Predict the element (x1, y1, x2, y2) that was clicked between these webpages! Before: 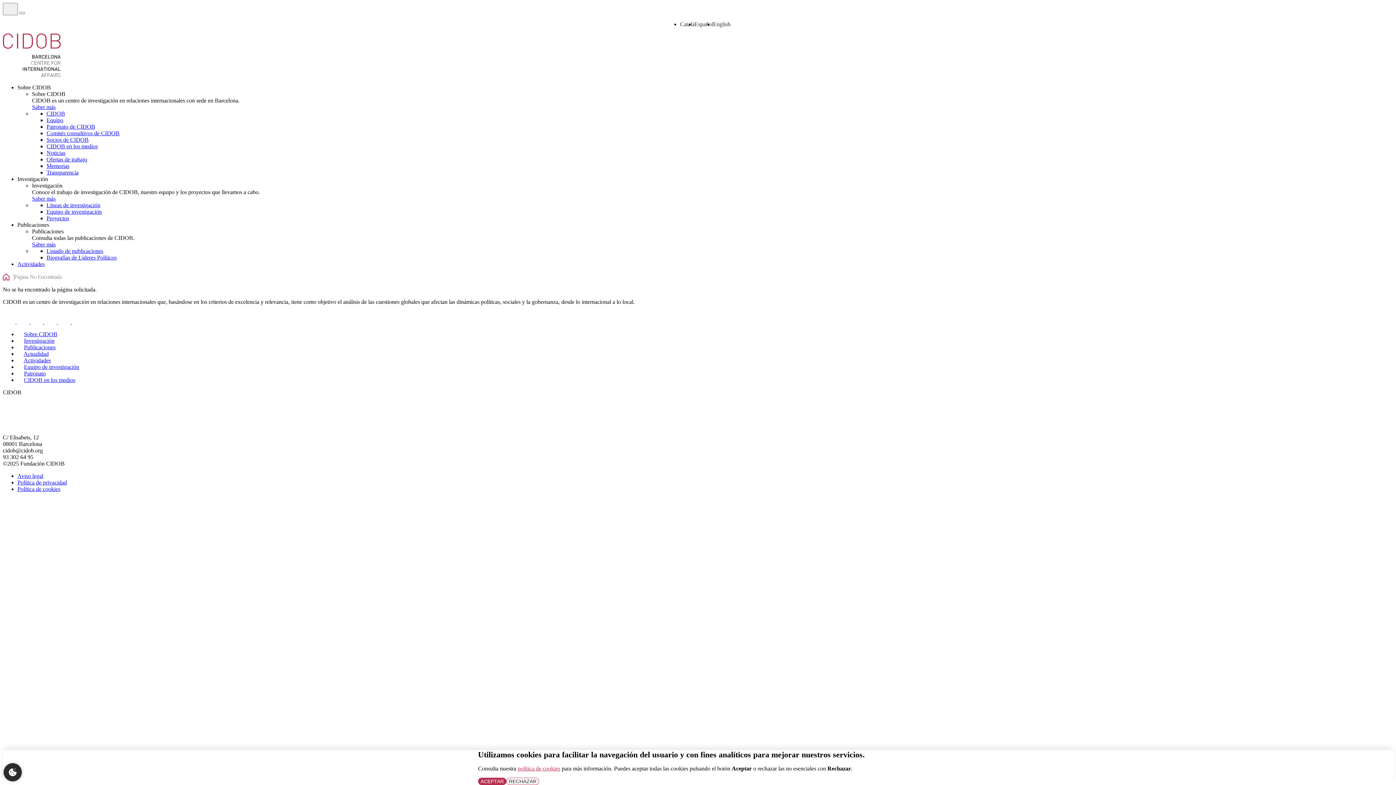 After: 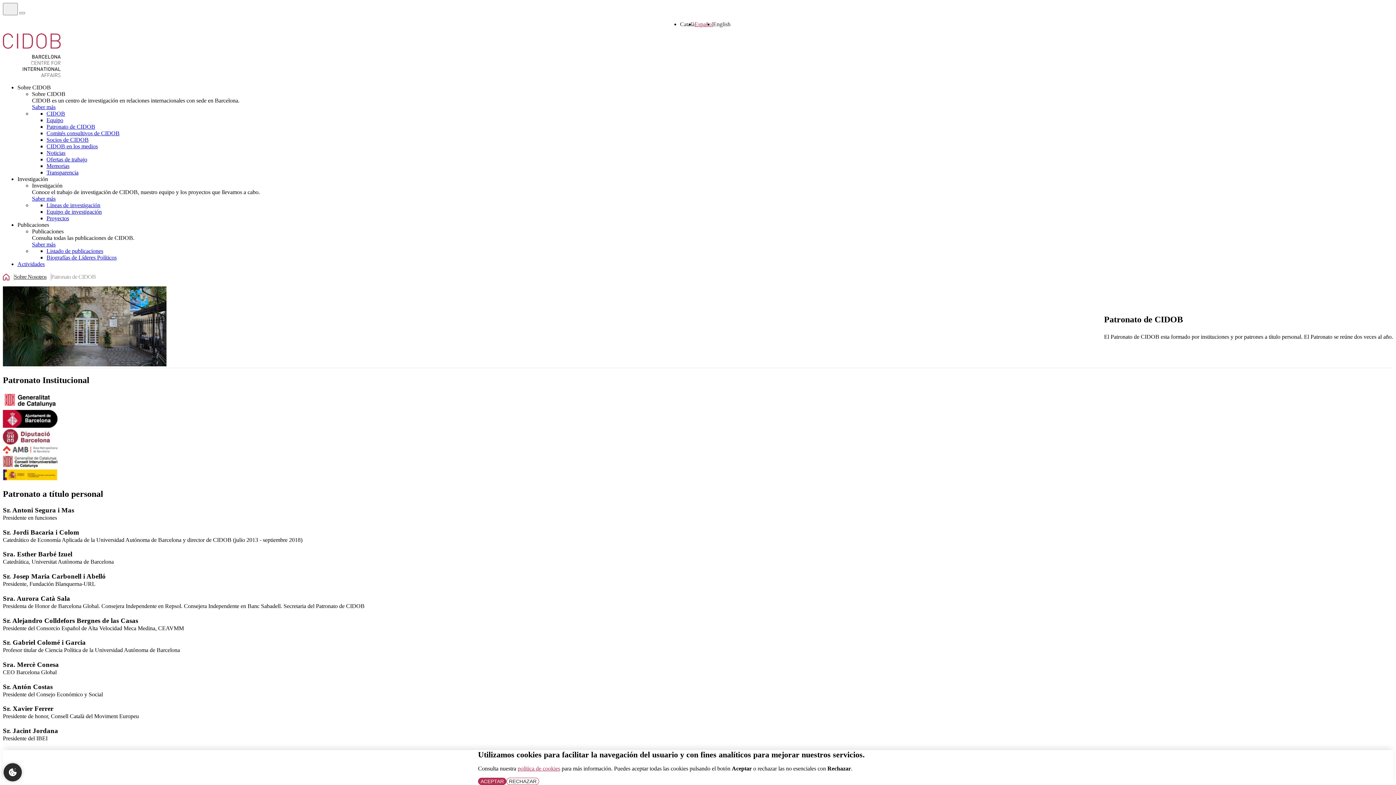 Action: bbox: (46, 123, 95, 129) label: Patronato de CIDOB